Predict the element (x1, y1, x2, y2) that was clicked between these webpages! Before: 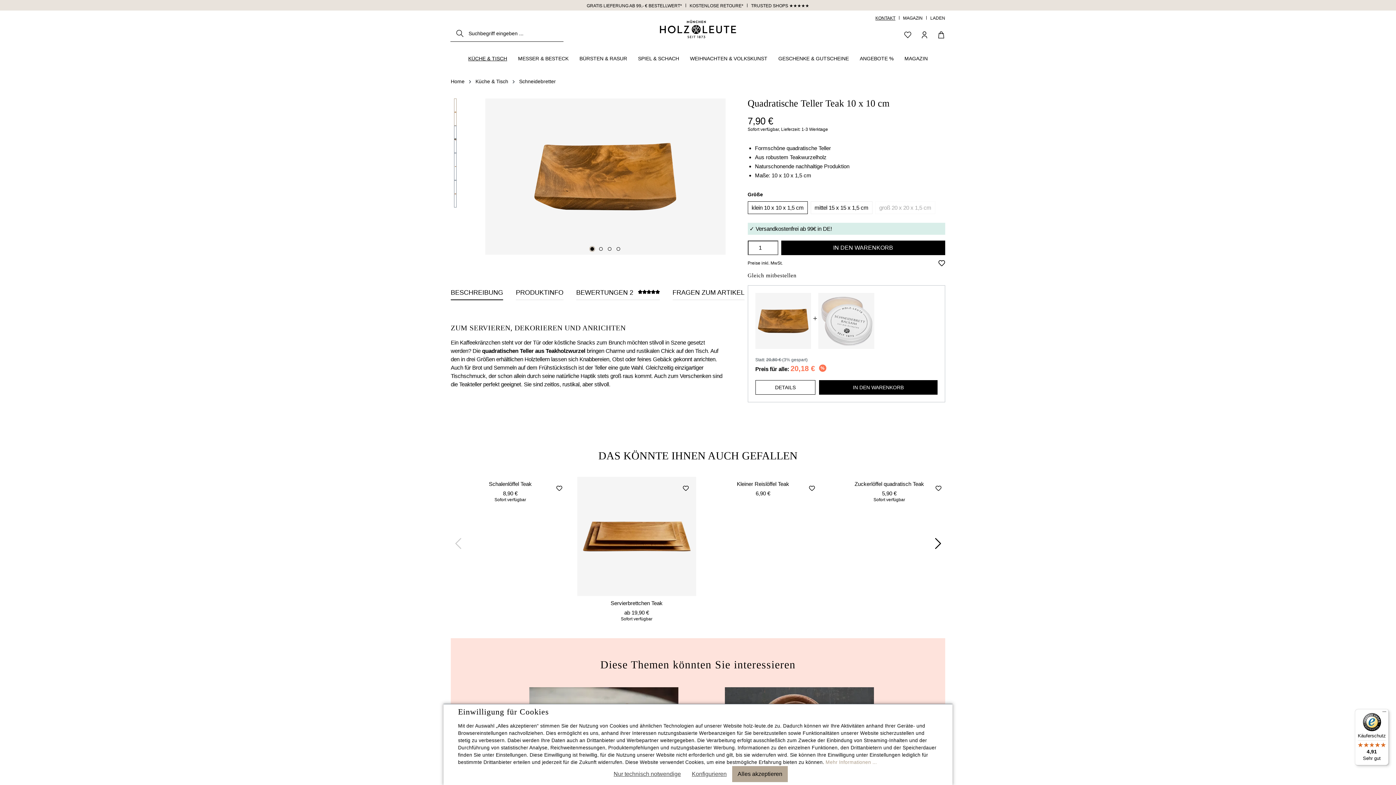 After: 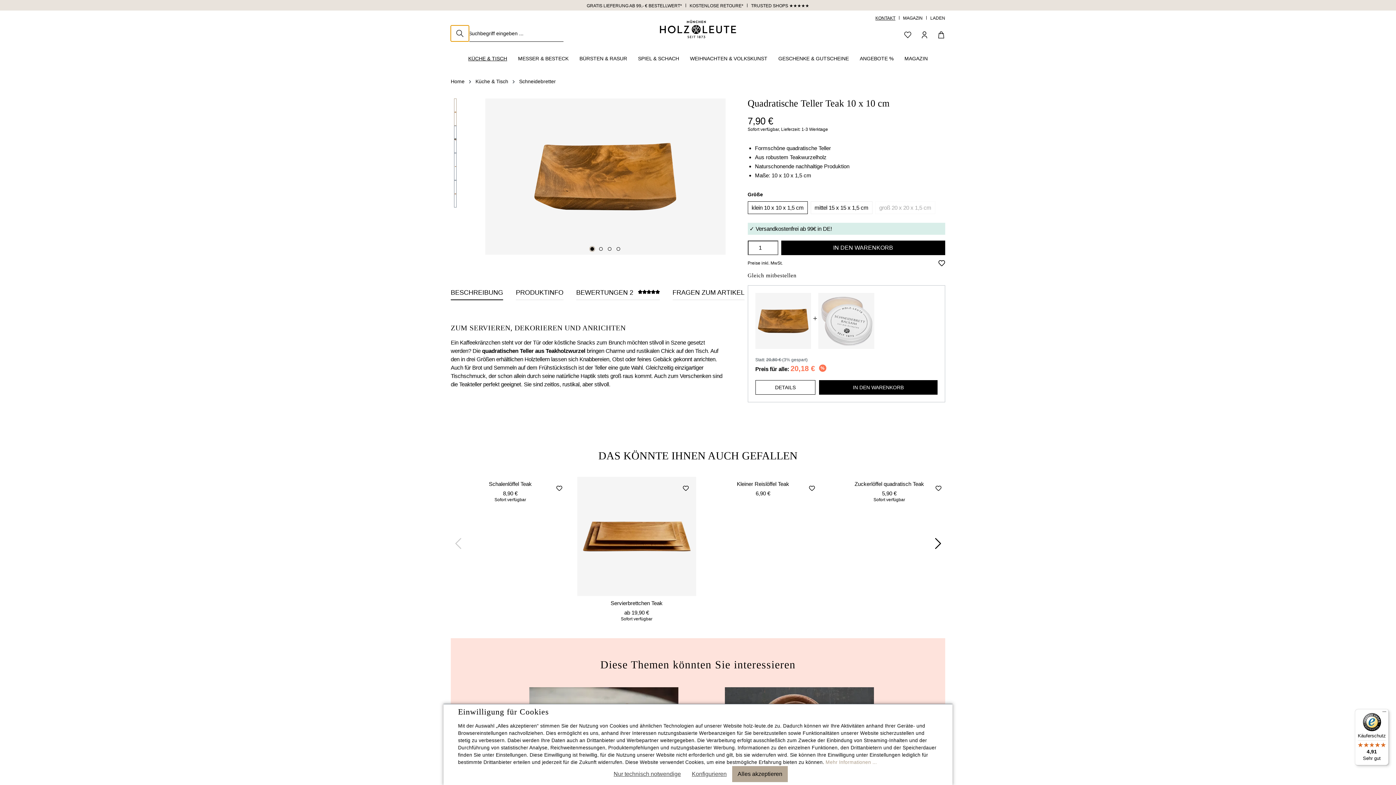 Action: bbox: (450, 25, 469, 41) label: Suchen